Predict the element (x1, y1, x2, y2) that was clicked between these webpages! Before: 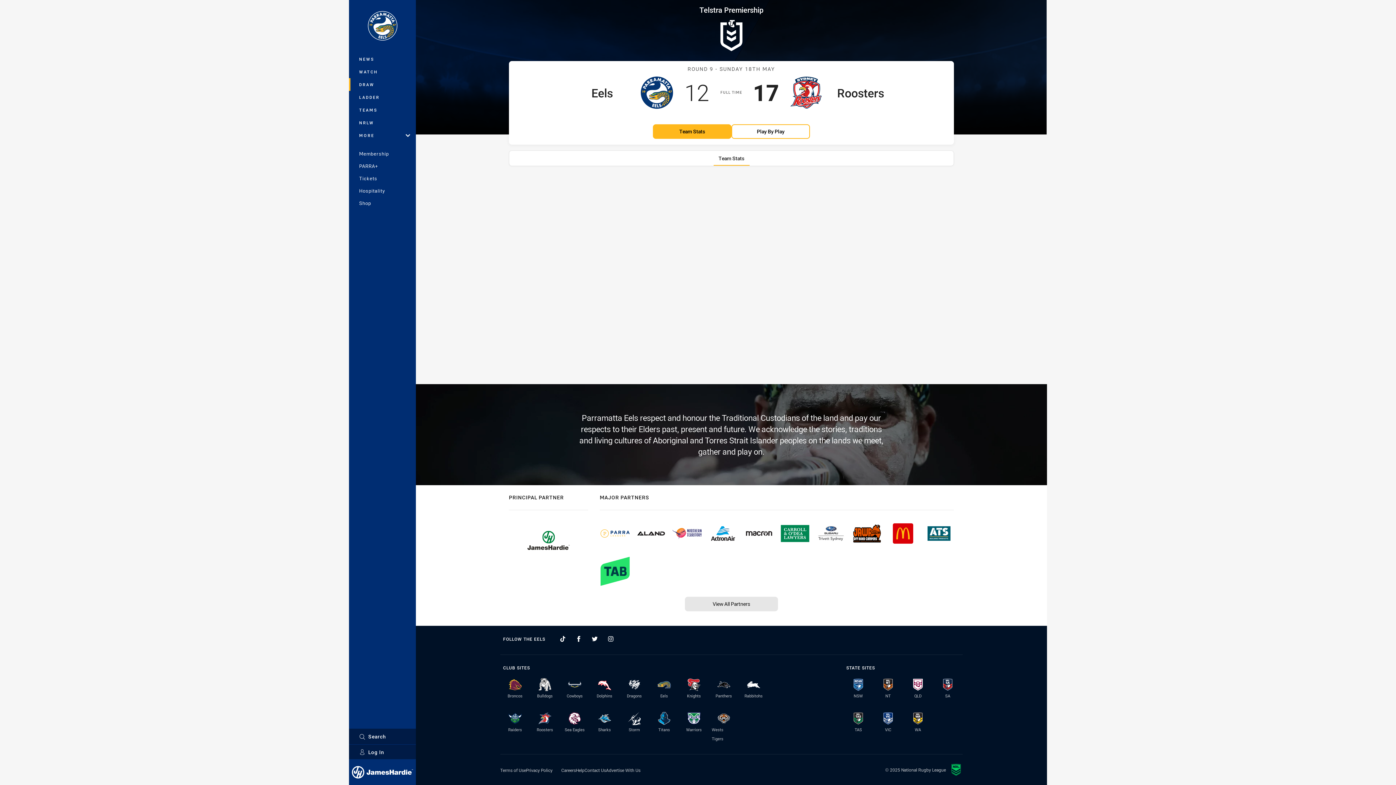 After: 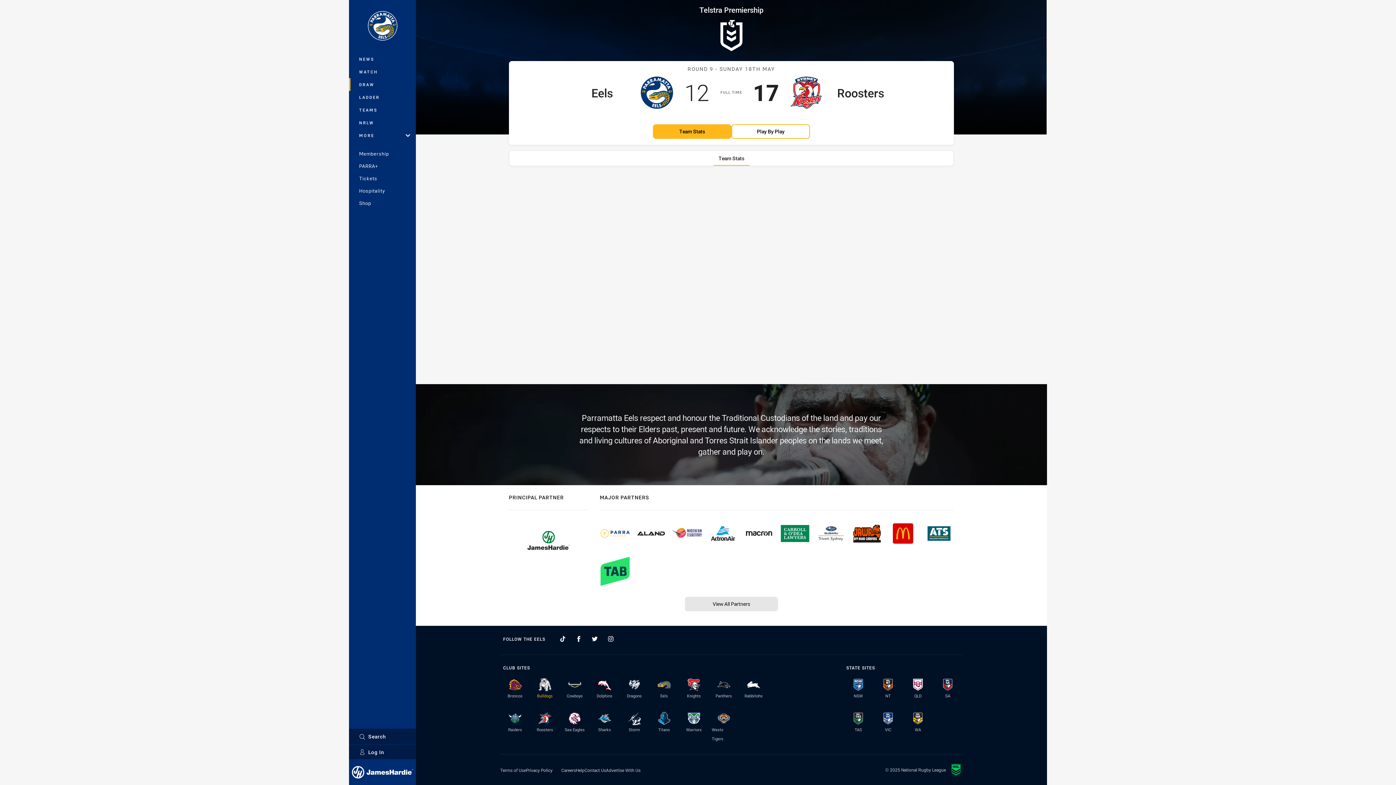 Action: label: Bulldogs bbox: (533, 672, 557, 700)